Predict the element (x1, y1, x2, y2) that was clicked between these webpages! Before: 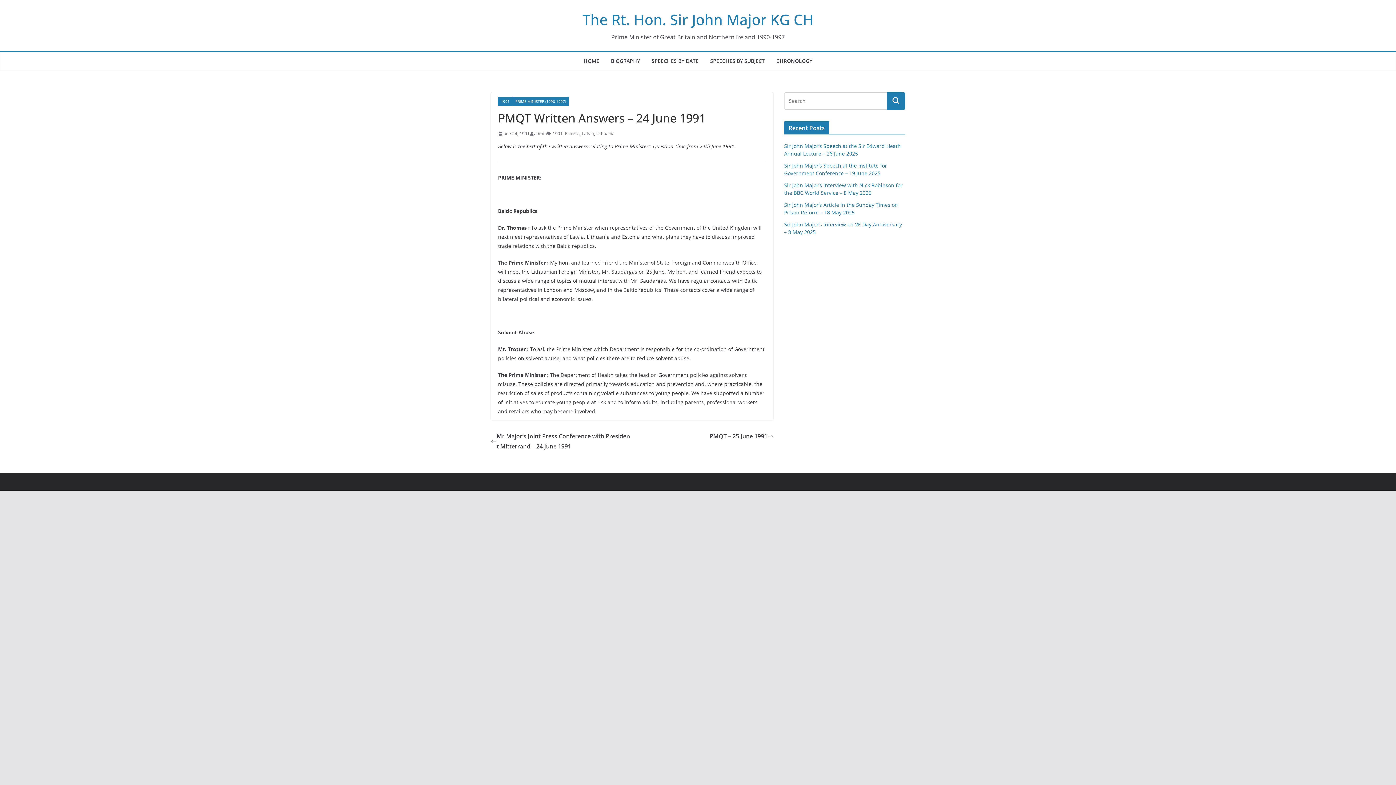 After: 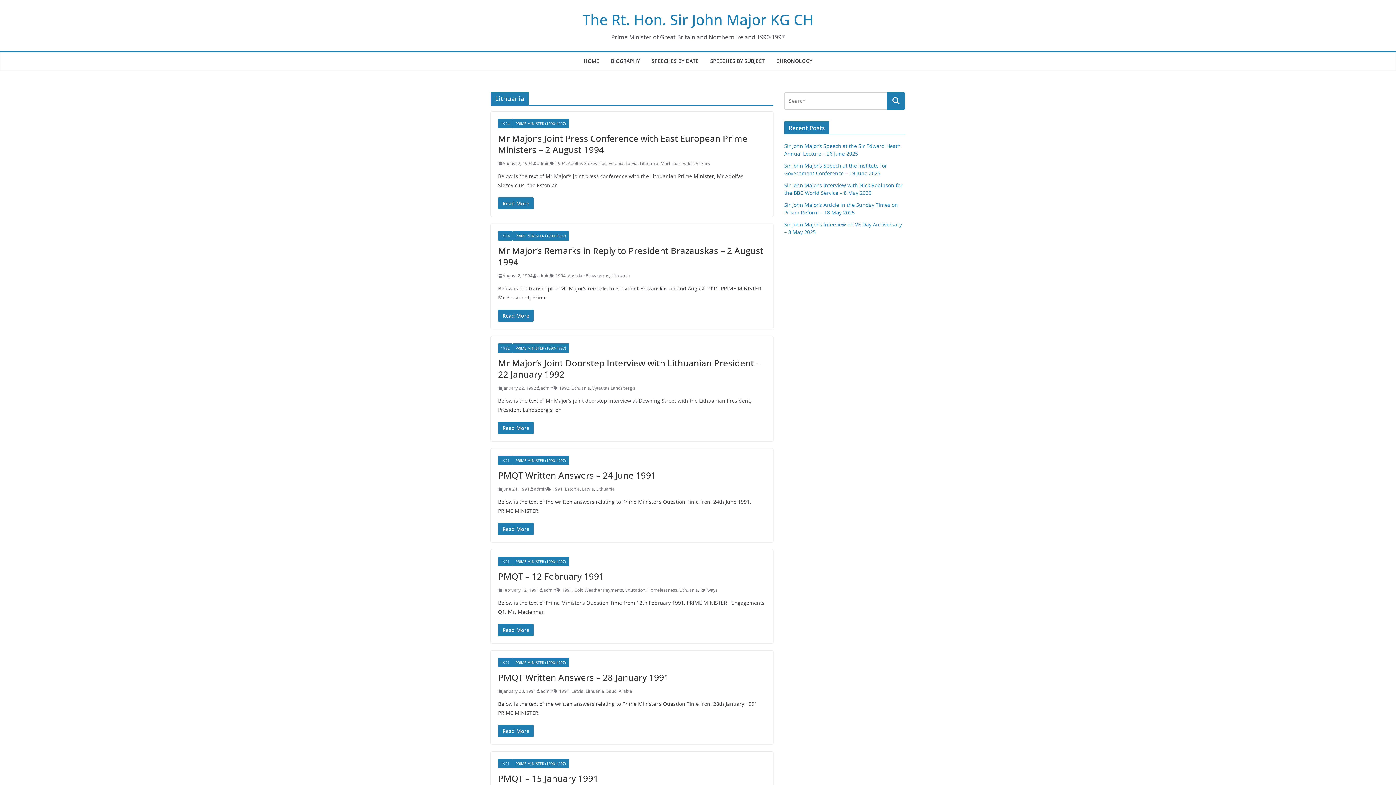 Action: label: Lithuania bbox: (596, 129, 614, 137)